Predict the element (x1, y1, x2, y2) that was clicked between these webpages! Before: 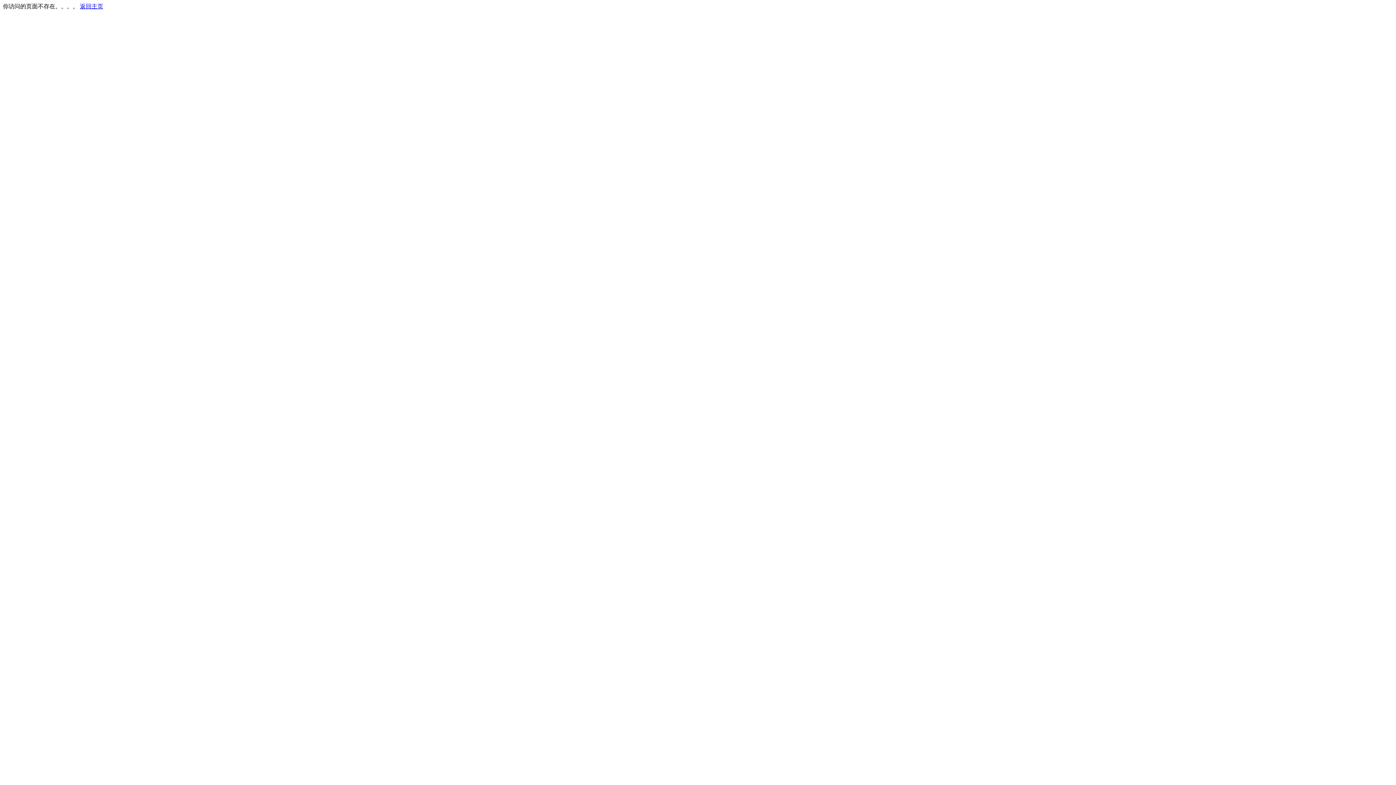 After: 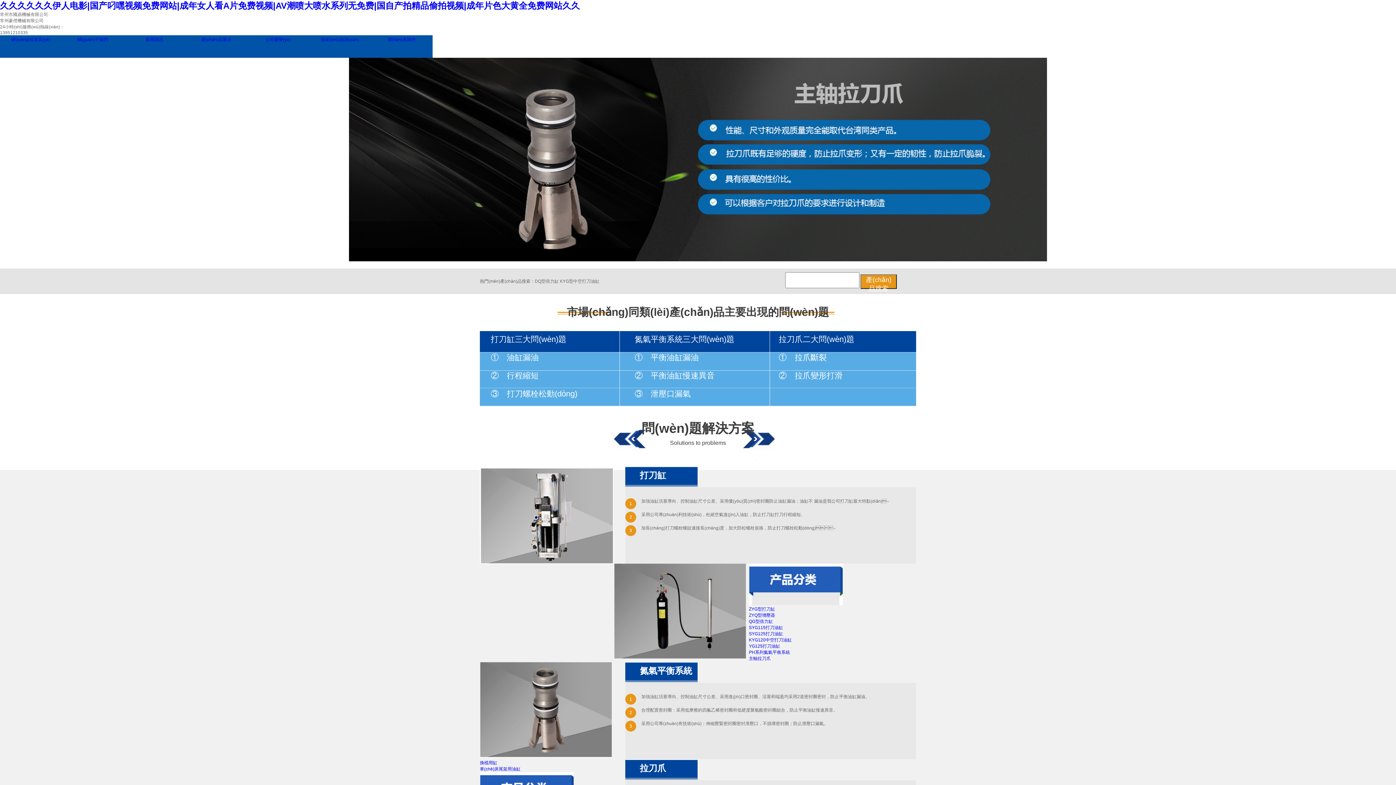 Action: label: 返回主页 bbox: (80, 3, 103, 9)